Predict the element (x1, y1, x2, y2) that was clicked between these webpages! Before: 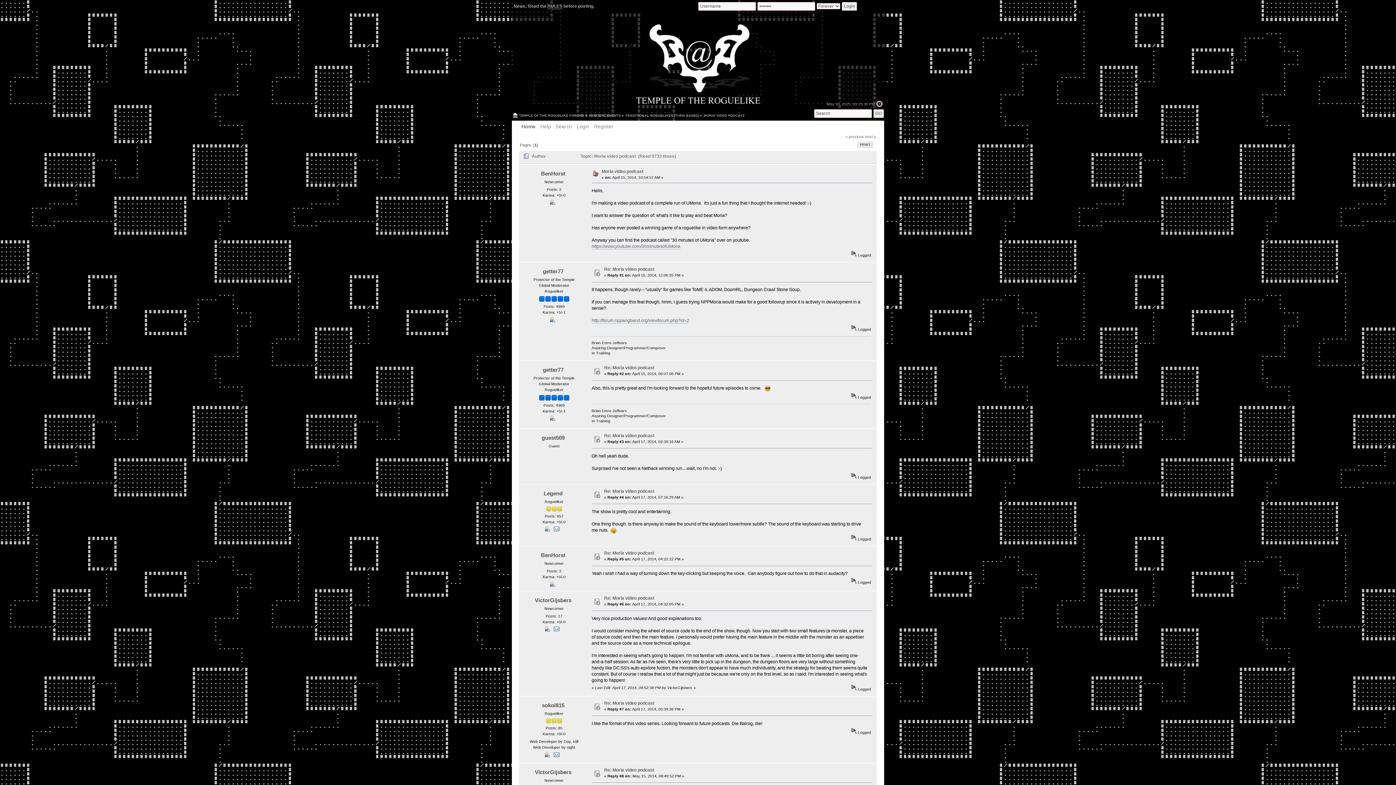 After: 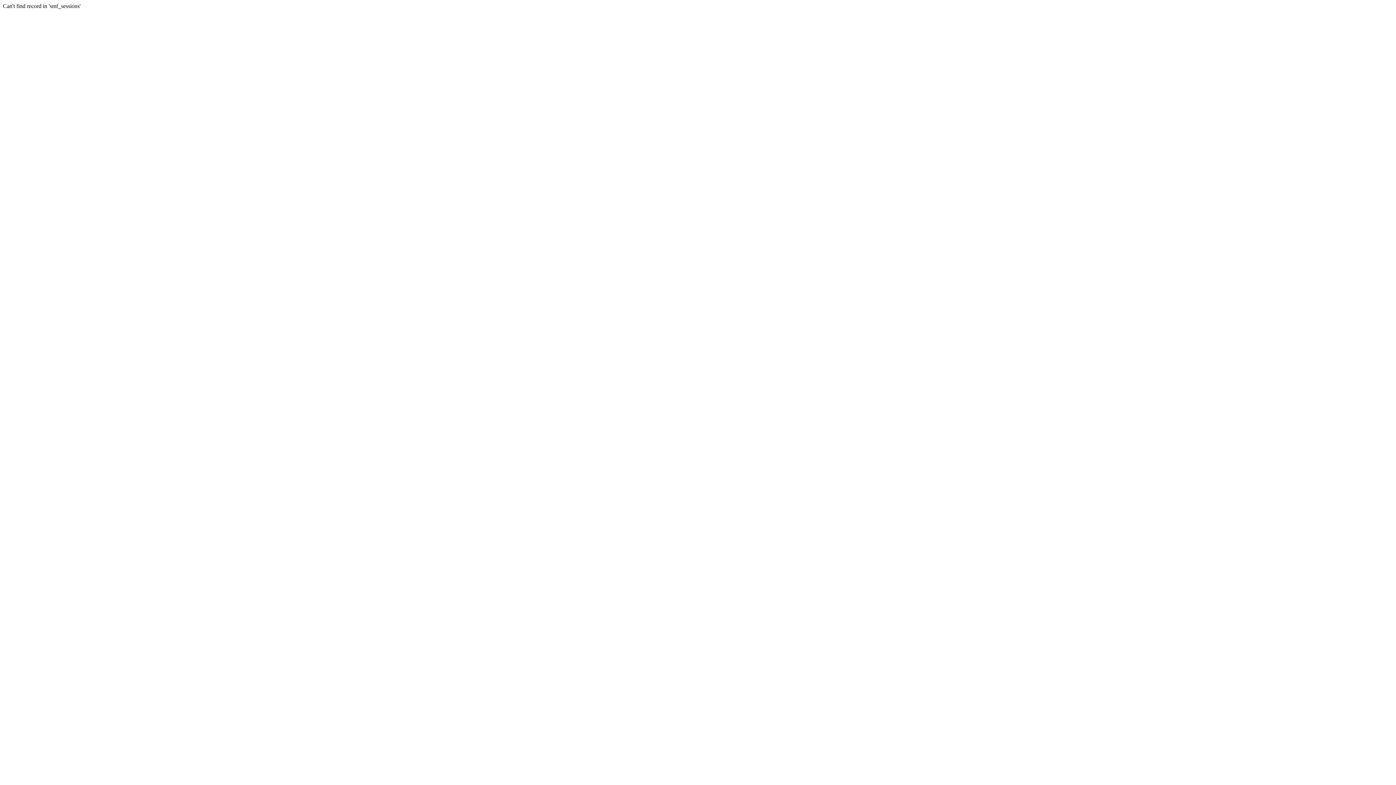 Action: label: Re: Moria video podcast bbox: (604, 701, 654, 706)